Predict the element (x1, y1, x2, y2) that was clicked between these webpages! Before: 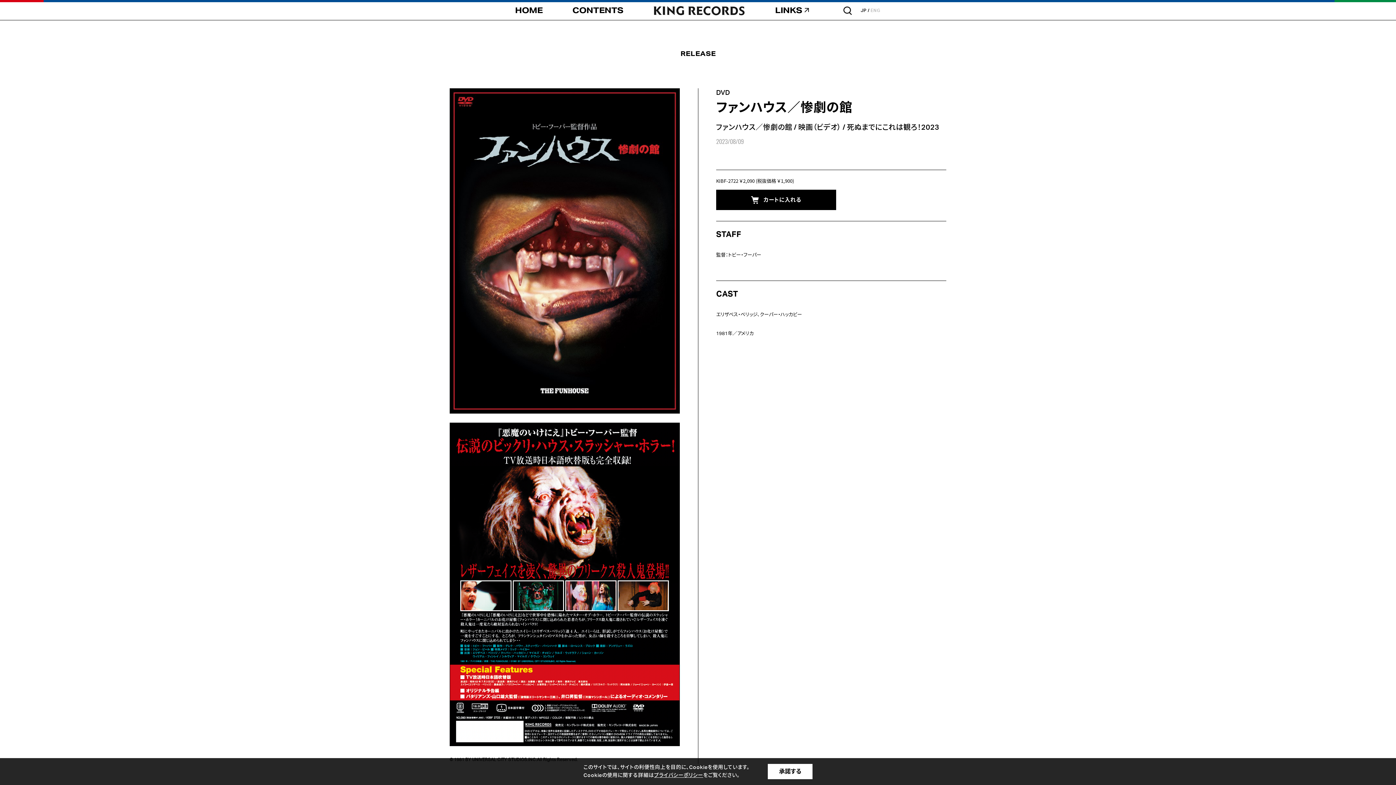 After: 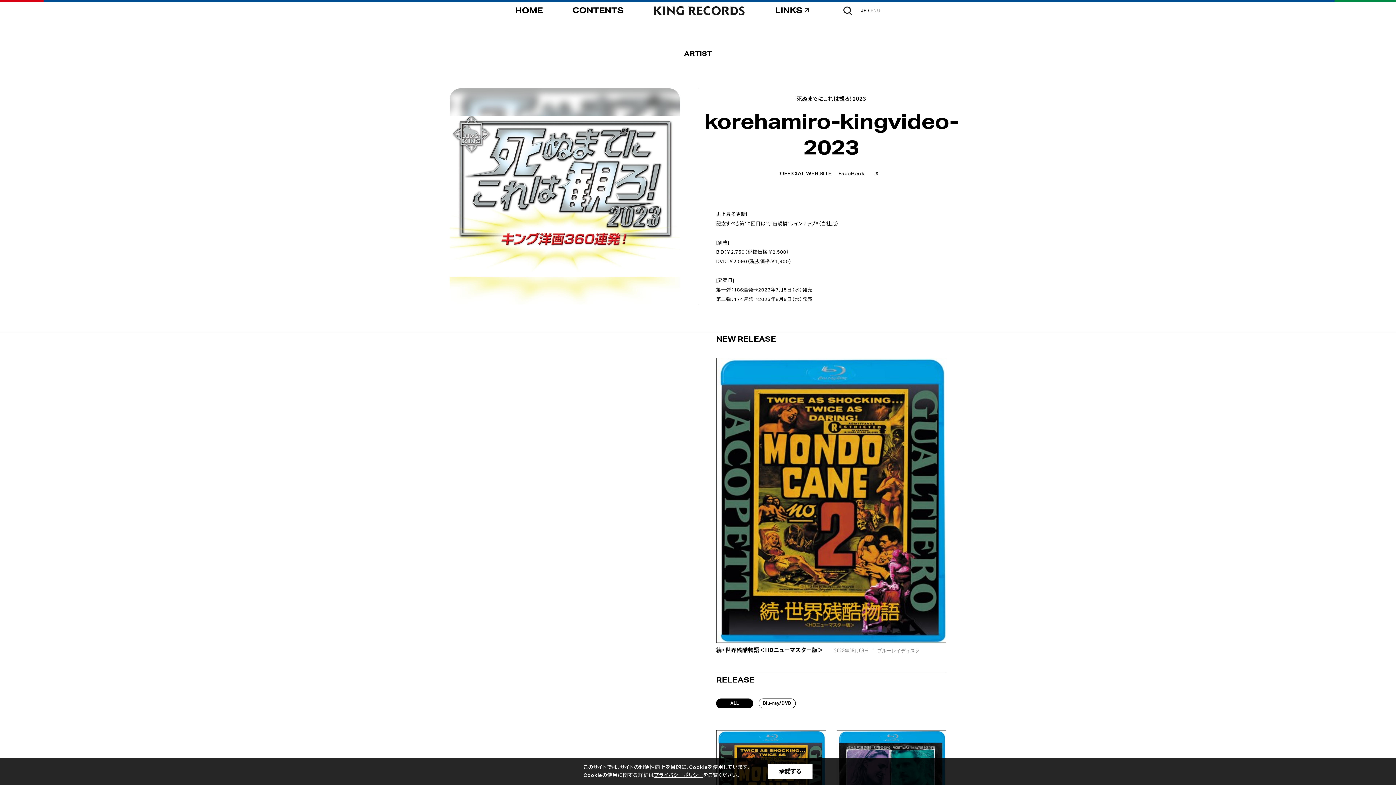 Action: bbox: (847, 124, 939, 131) label: 死ぬまでにこれは観ろ！2023